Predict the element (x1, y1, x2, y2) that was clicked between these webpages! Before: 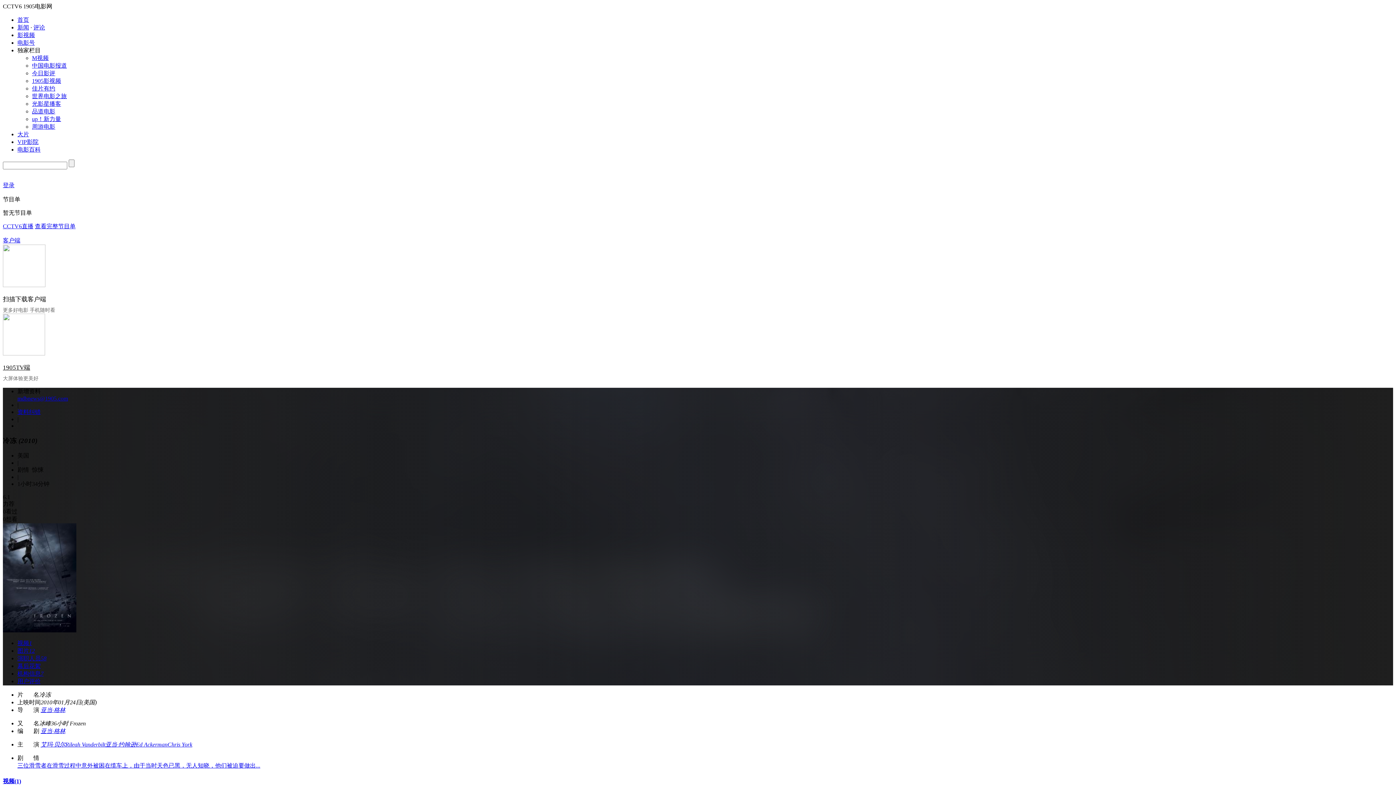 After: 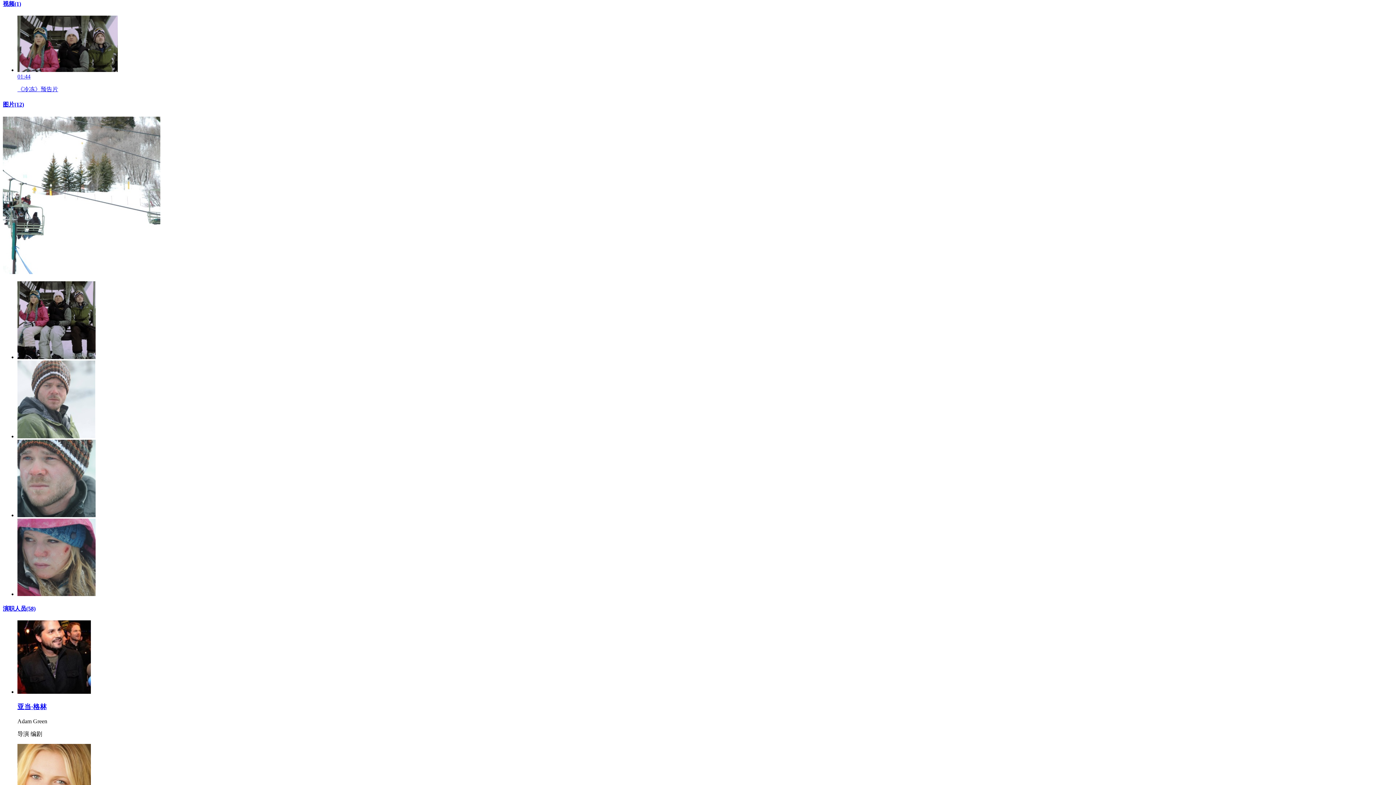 Action: label: 视频1 bbox: (17, 640, 32, 646)